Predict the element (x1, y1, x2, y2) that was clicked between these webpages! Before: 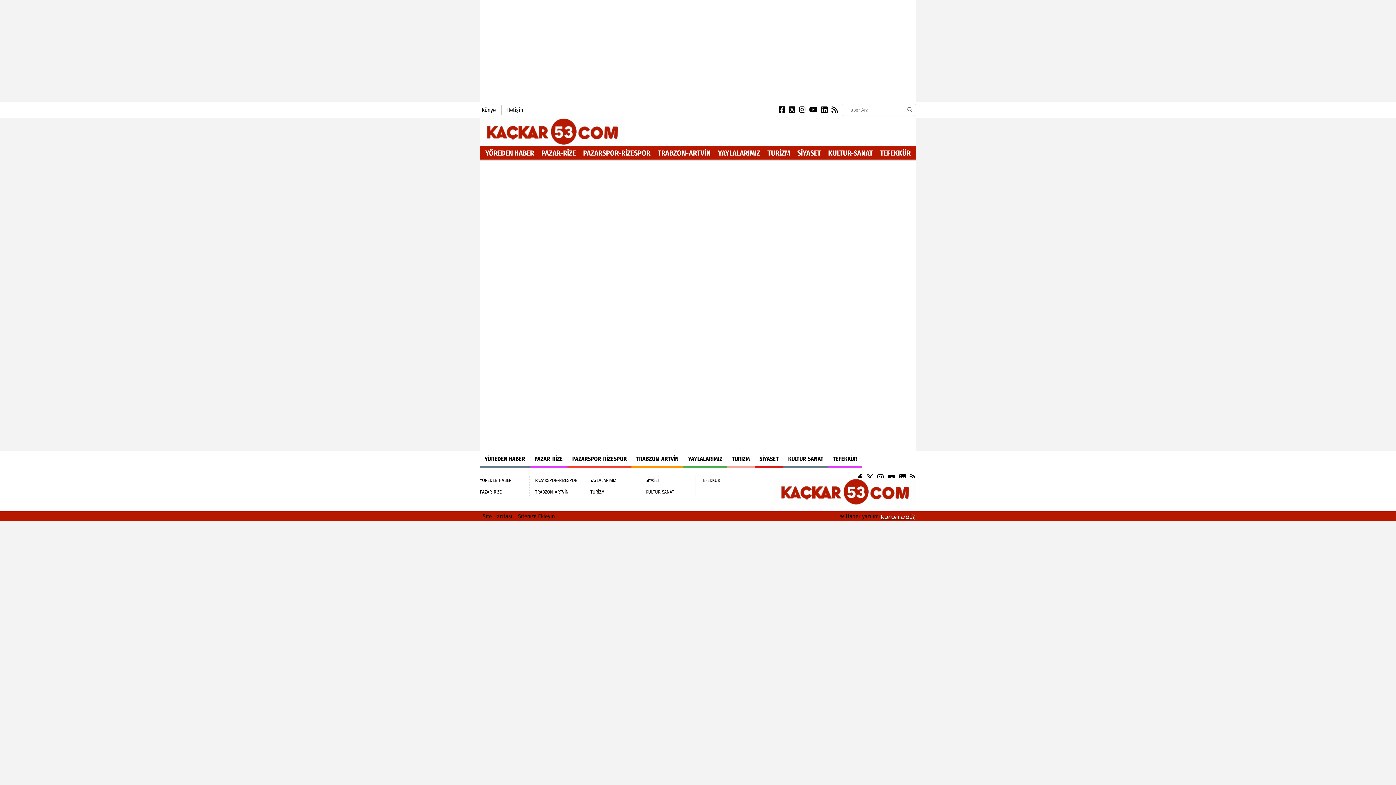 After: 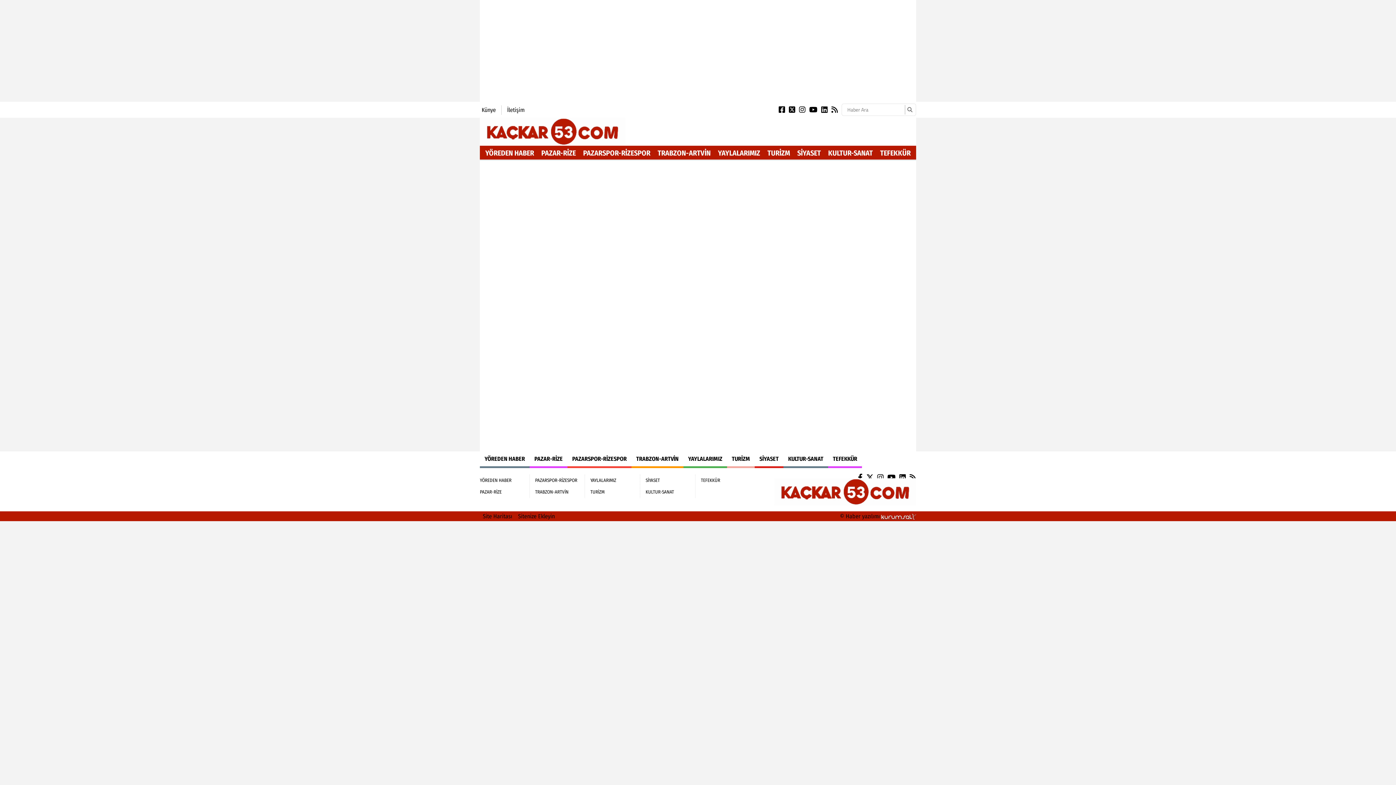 Action: bbox: (905, 105, 914, 114)